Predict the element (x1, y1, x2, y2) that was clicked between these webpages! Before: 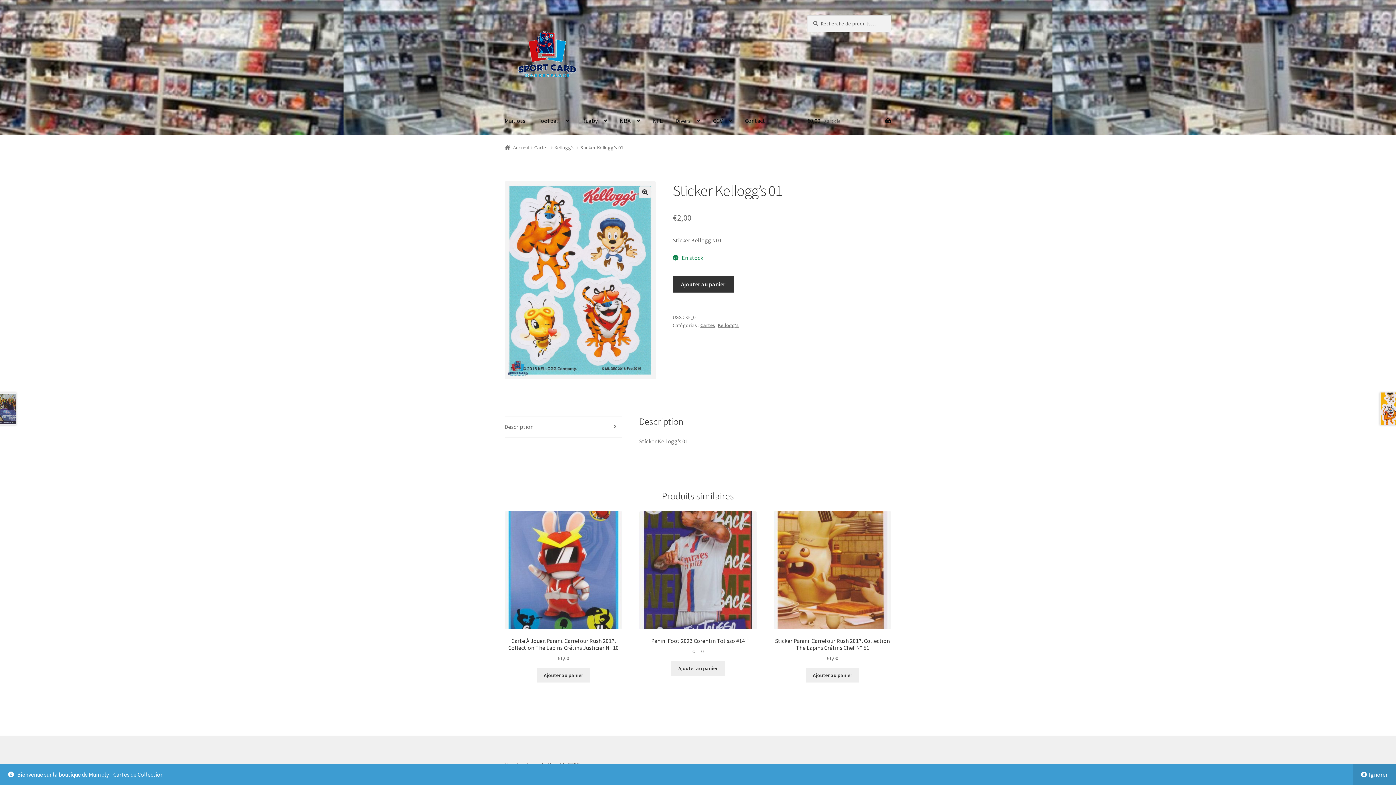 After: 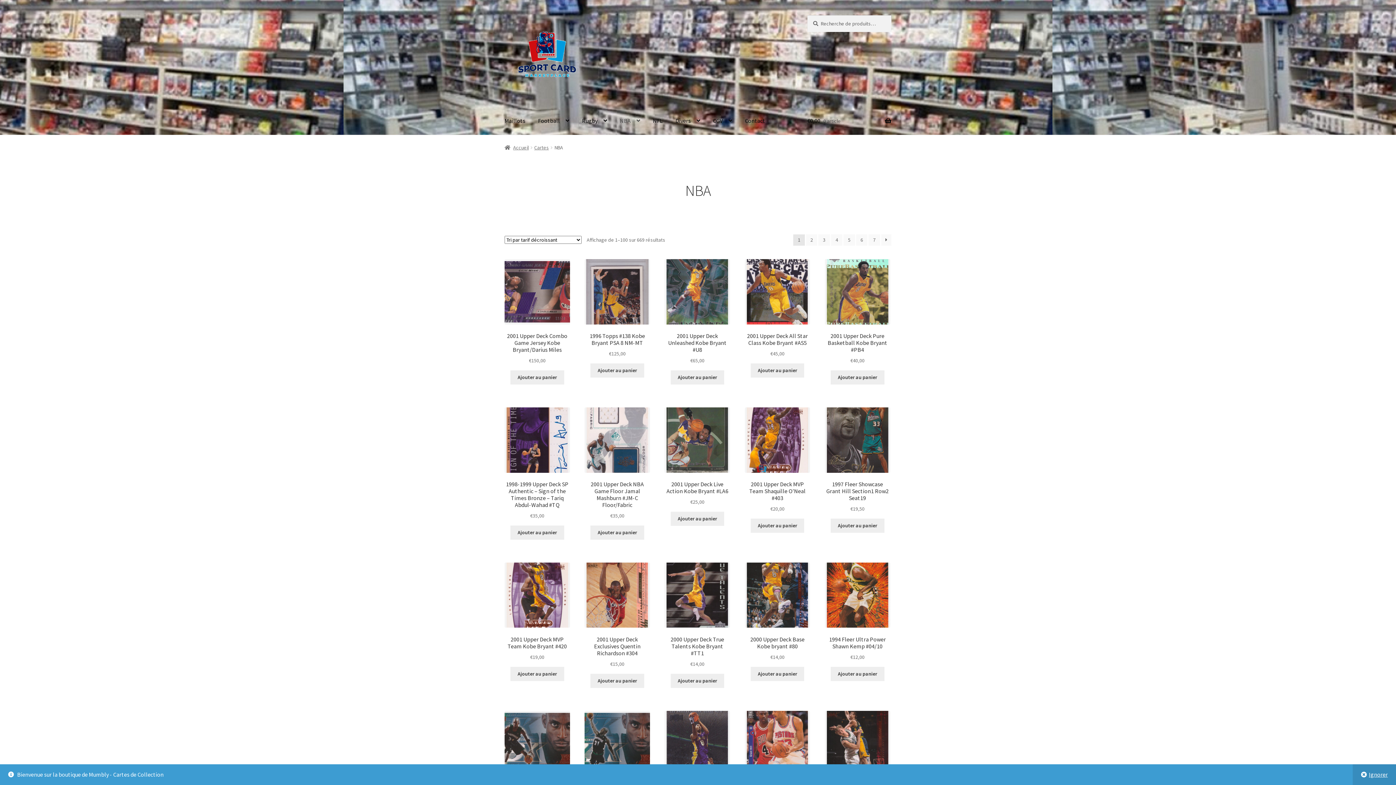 Action: label: NBA bbox: (614, 107, 646, 135)